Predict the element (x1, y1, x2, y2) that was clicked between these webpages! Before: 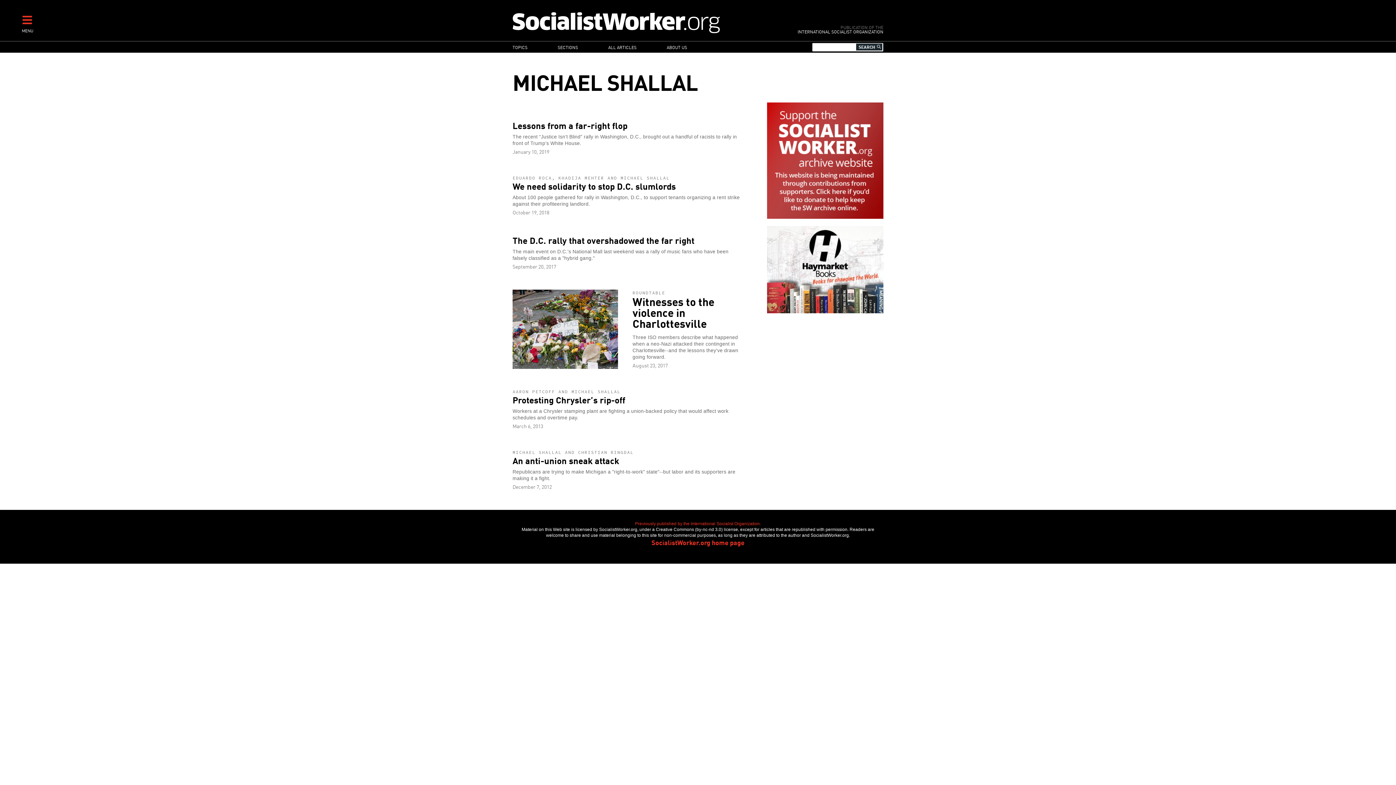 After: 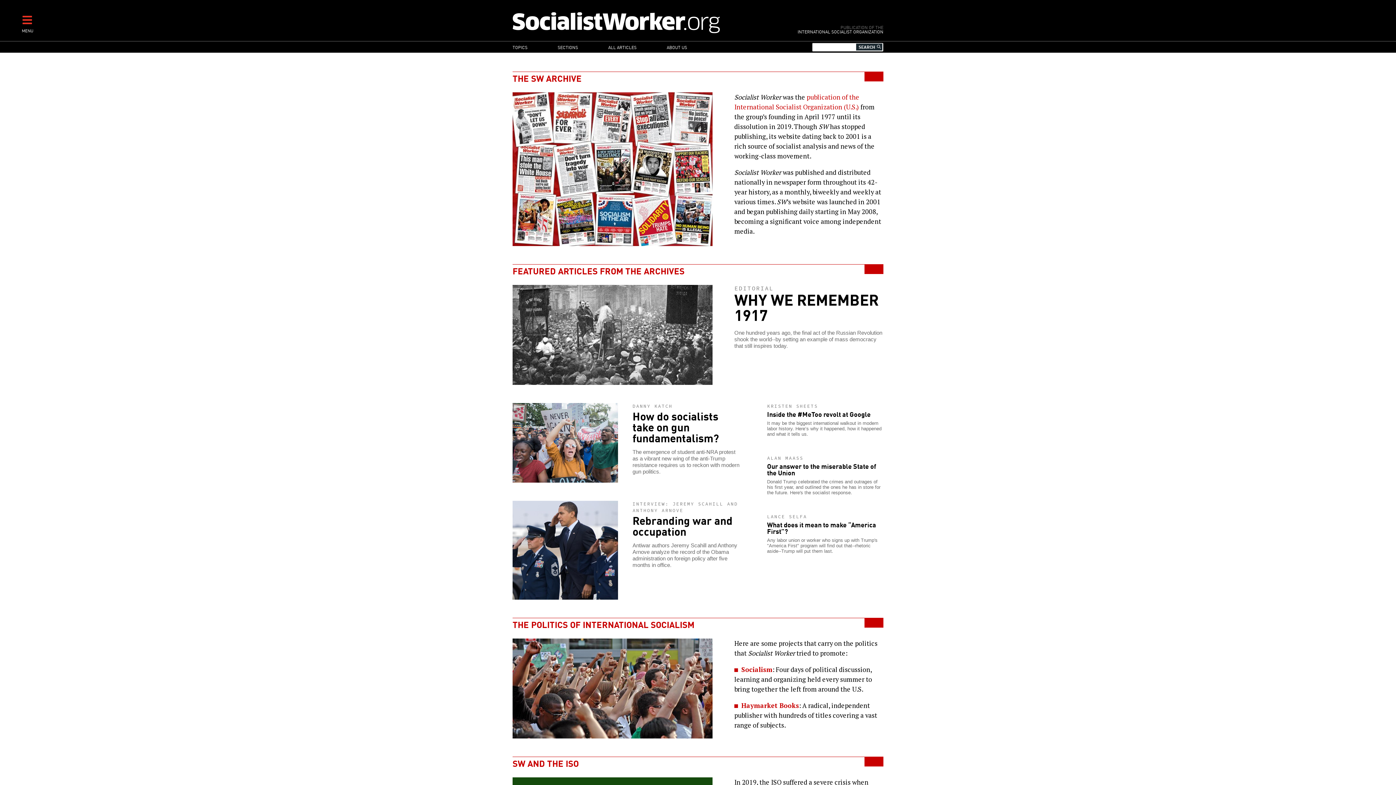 Action: label: SocialistWorker.org home page bbox: (651, 537, 744, 547)